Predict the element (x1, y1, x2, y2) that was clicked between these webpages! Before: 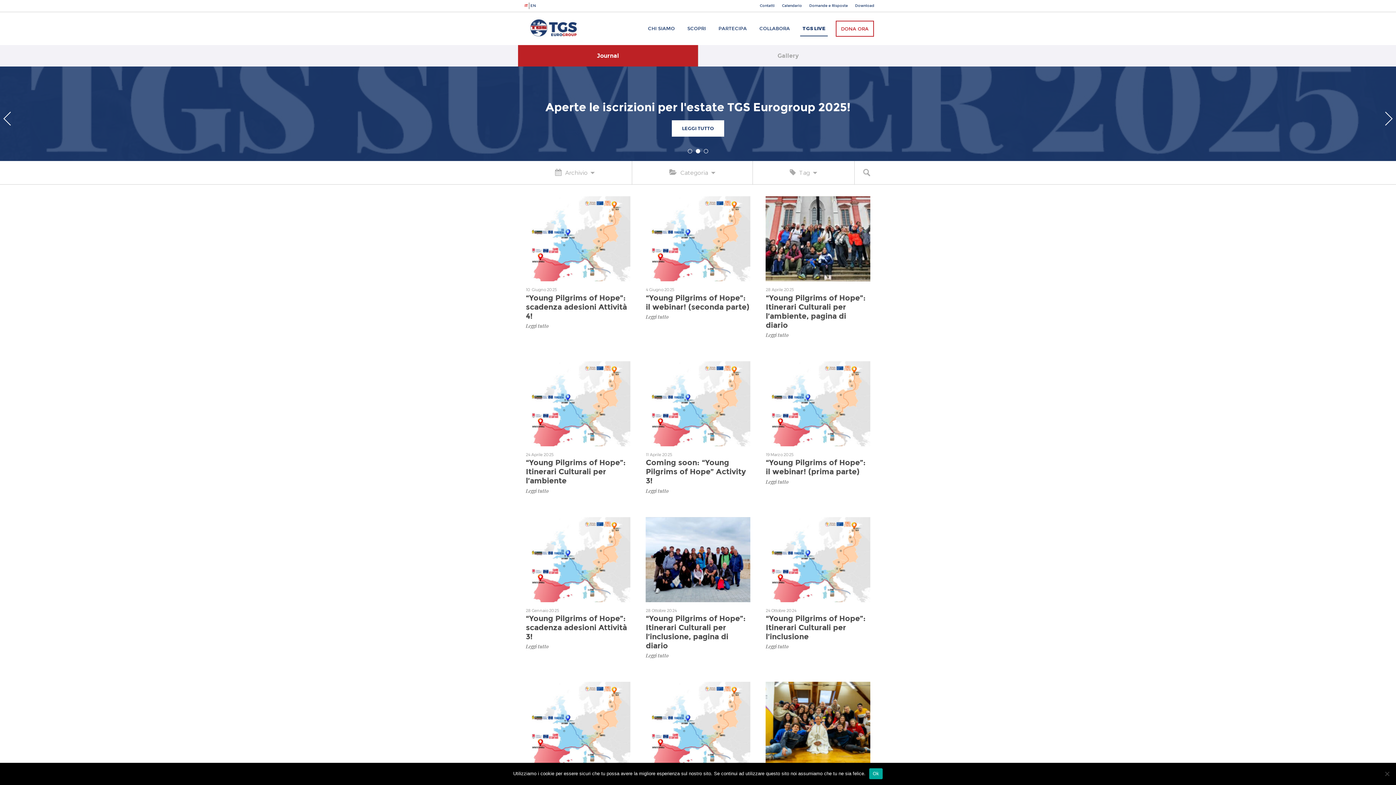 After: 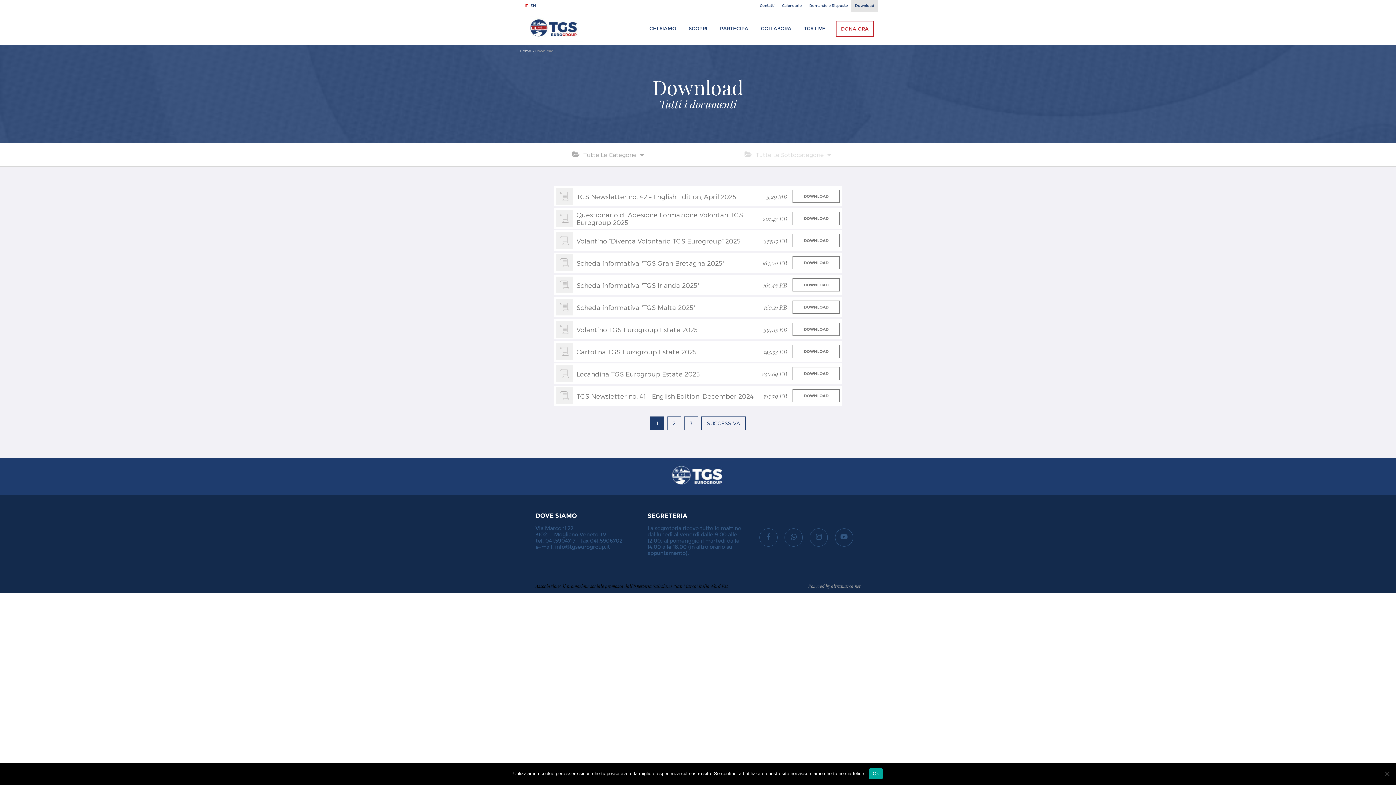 Action: bbox: (851, 0, 878, 11) label: Download